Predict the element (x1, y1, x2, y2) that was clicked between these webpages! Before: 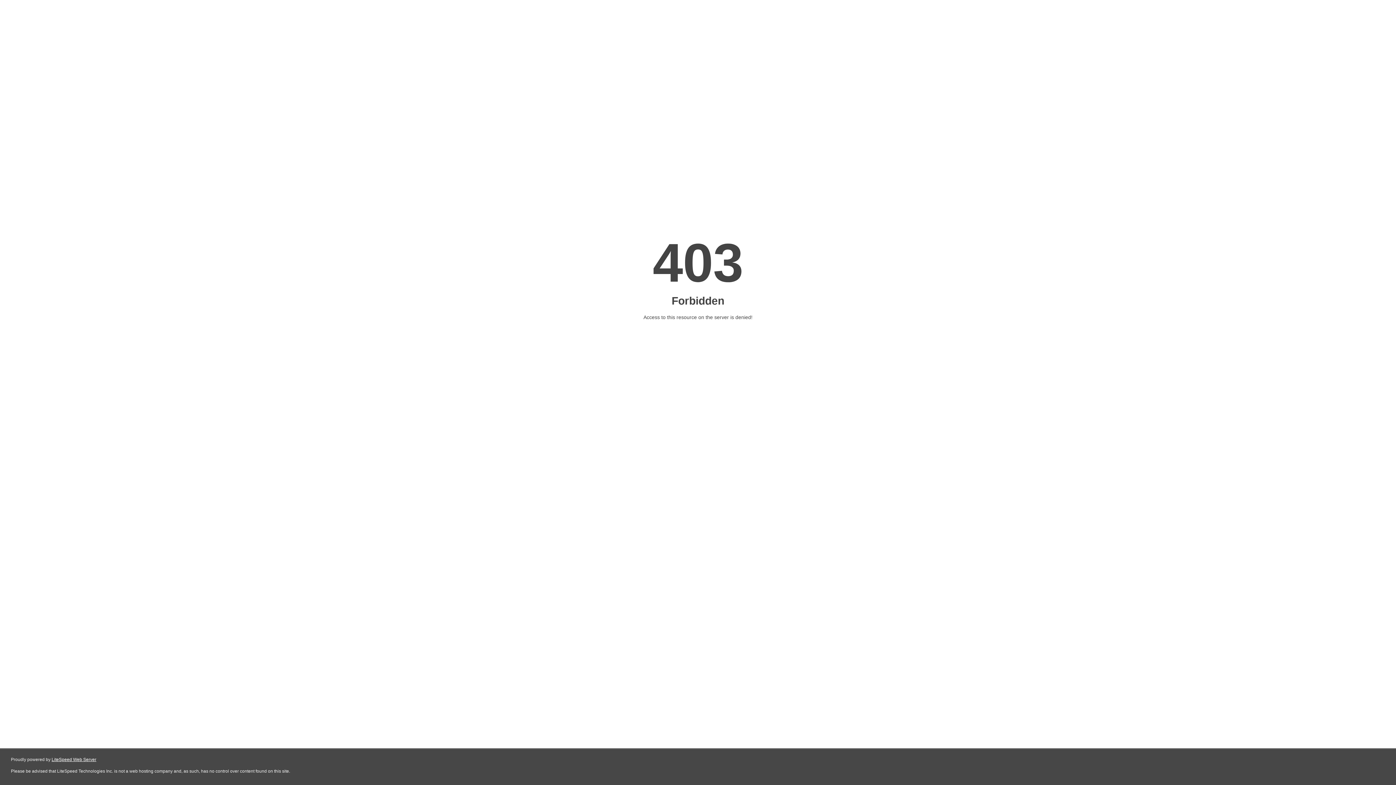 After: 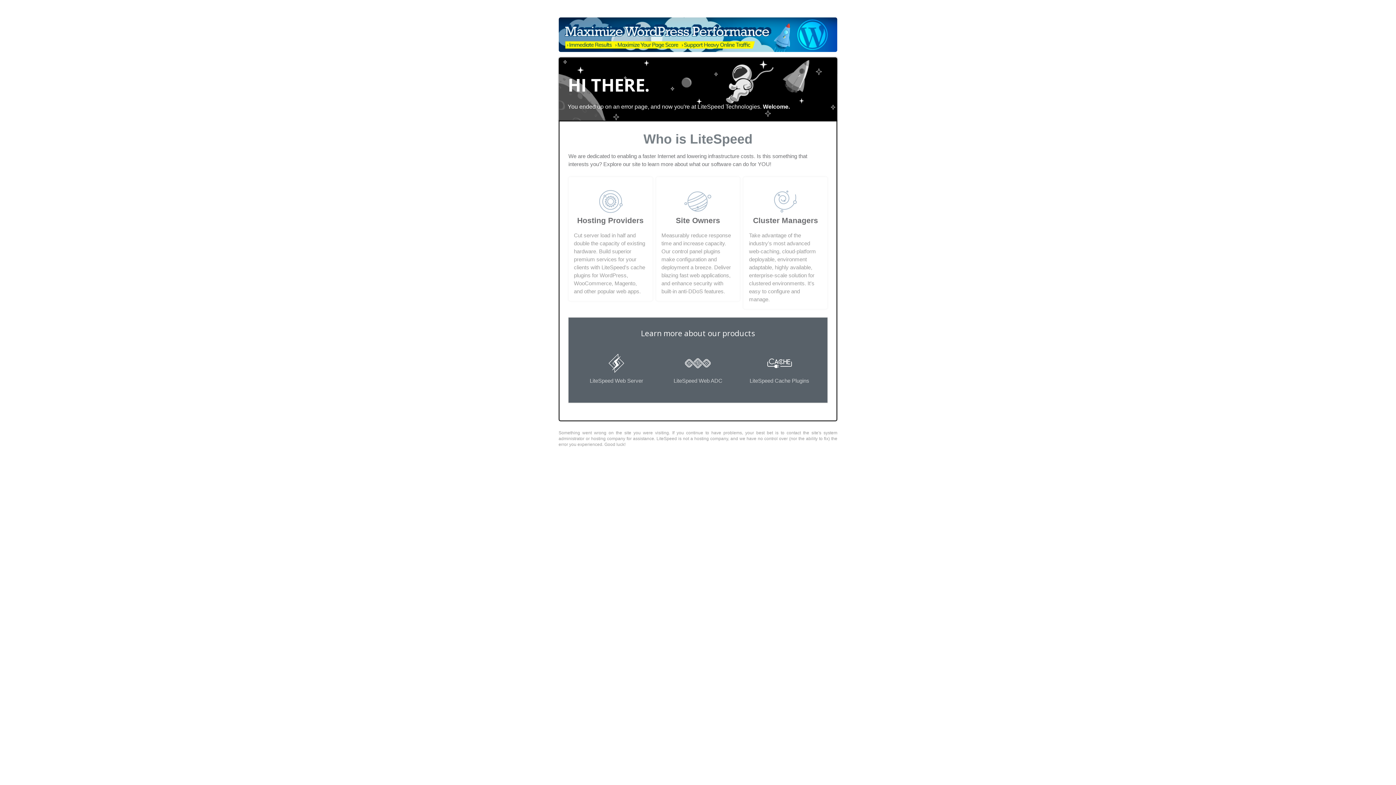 Action: bbox: (51, 757, 96, 762) label: LiteSpeed Web Server